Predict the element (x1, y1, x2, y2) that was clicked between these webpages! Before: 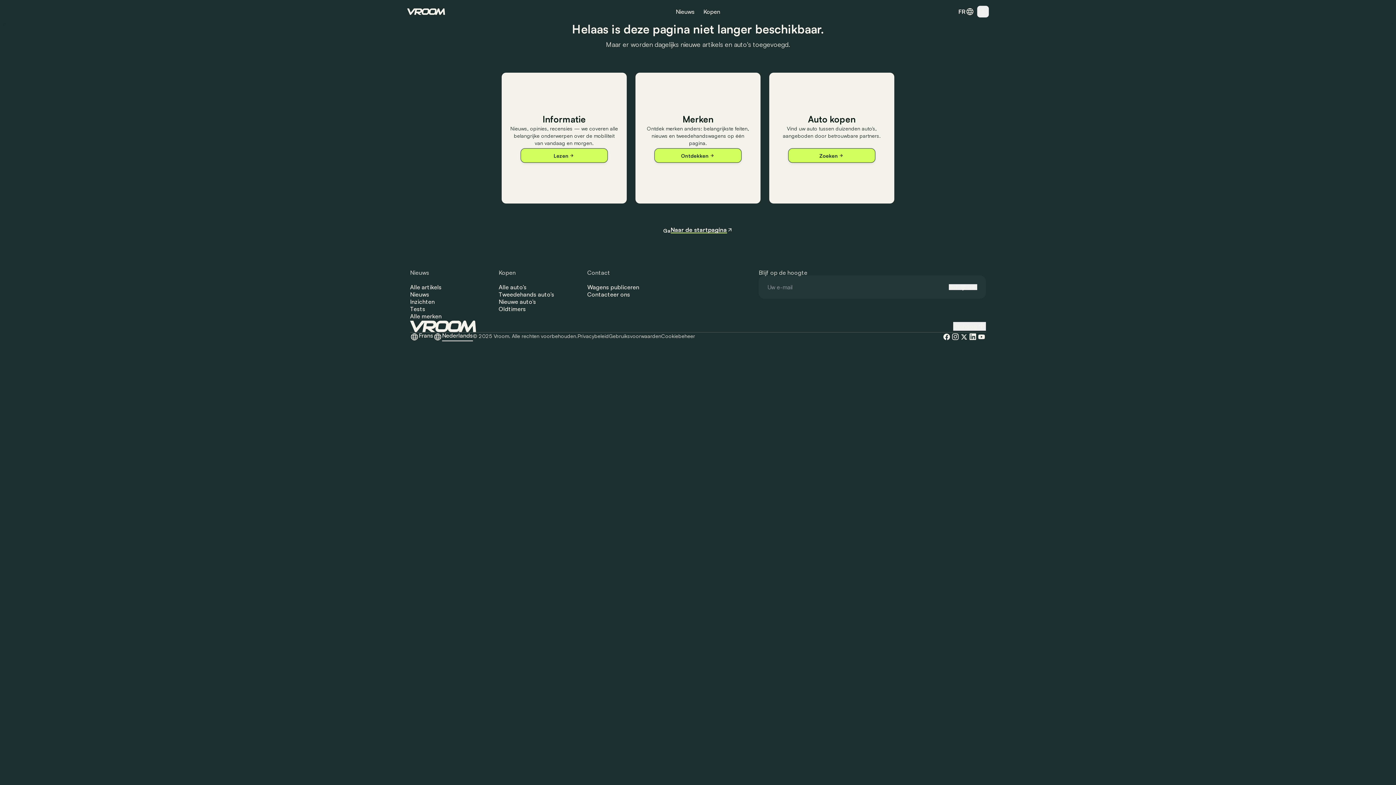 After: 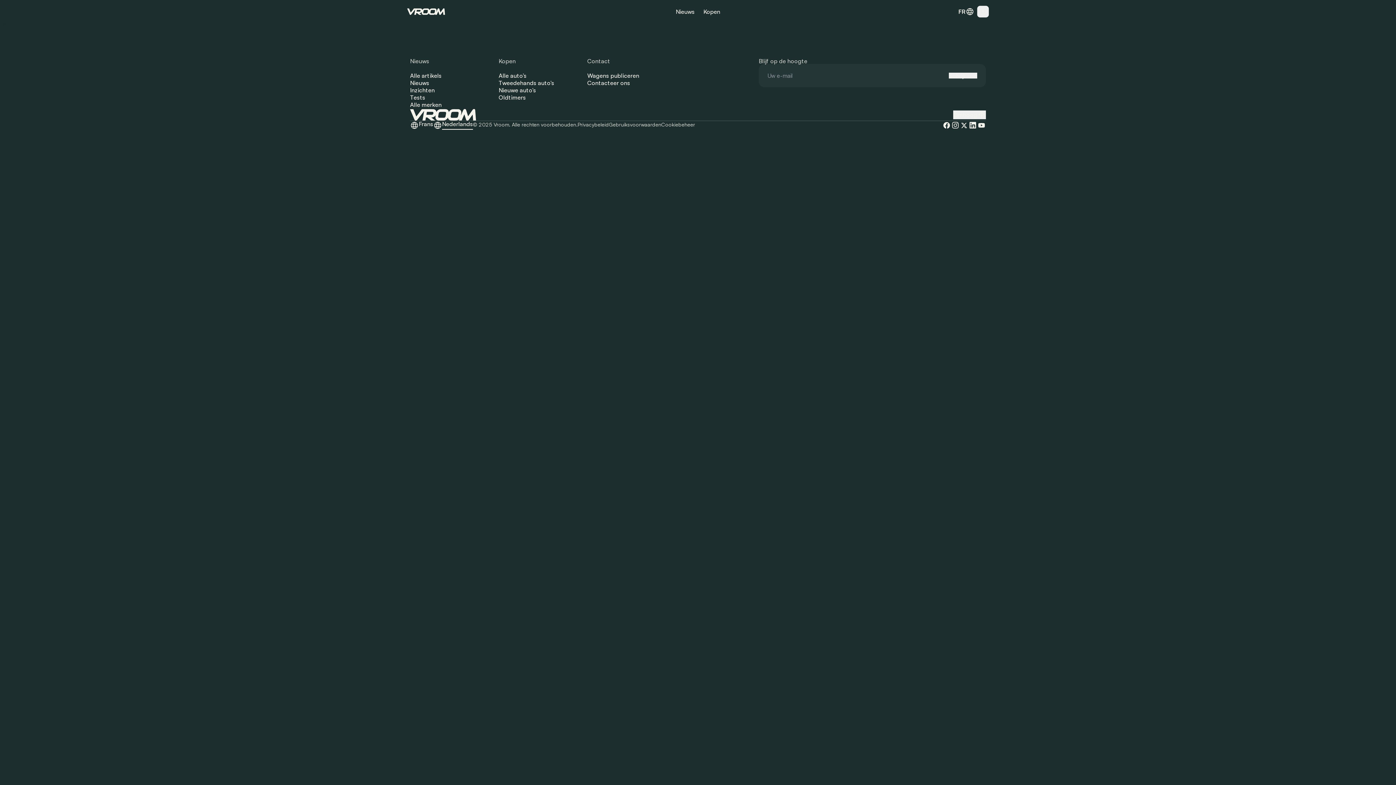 Action: bbox: (498, 284, 526, 291) label: Alle auto’s